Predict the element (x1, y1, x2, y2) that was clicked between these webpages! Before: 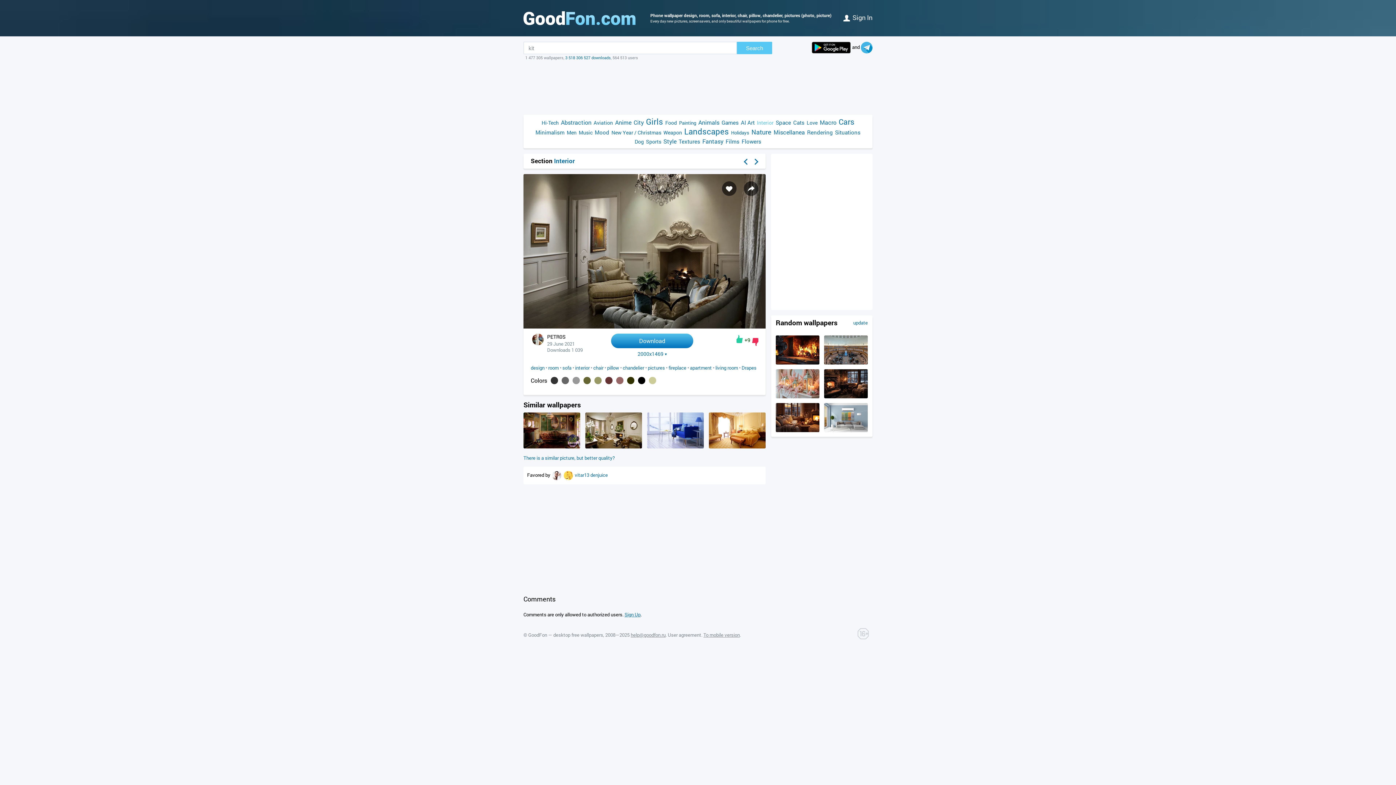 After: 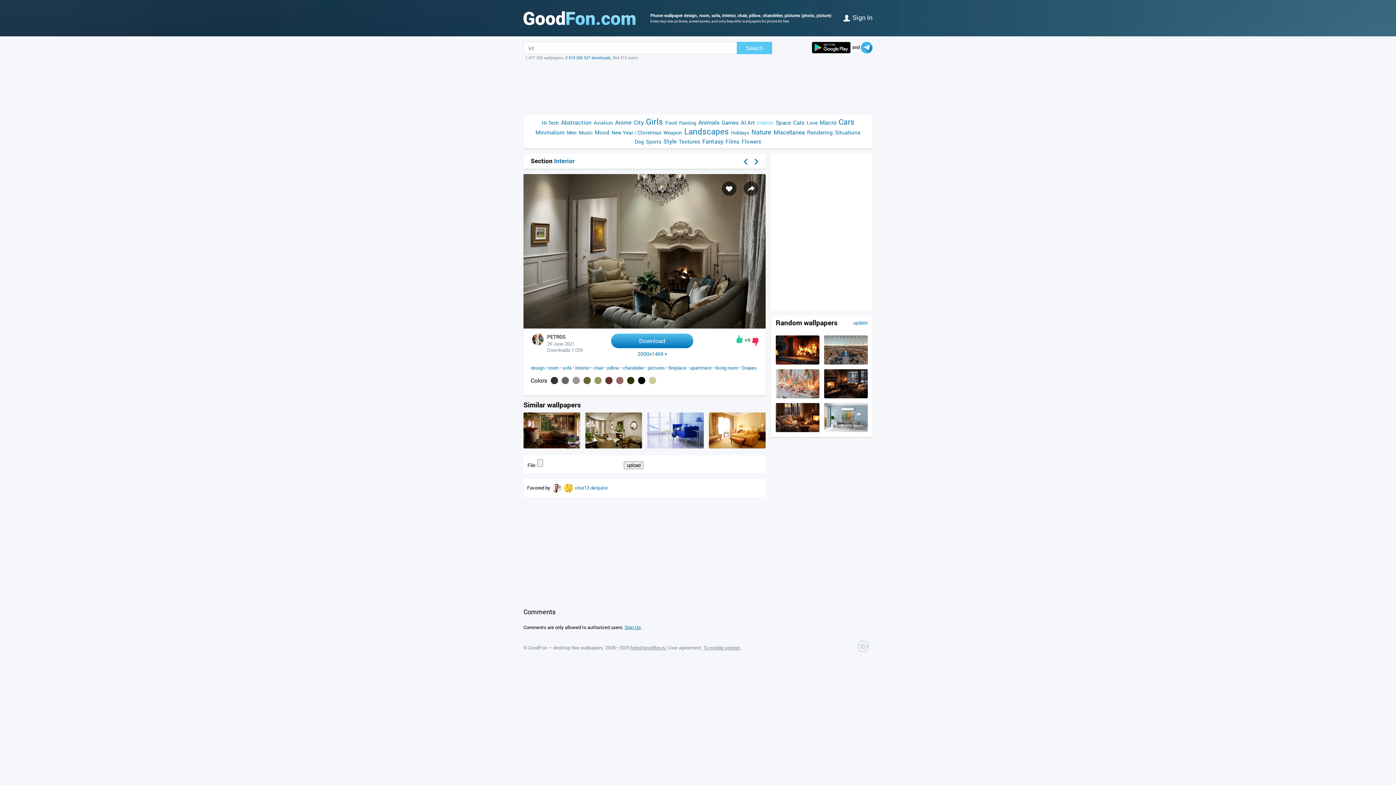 Action: label: There is a similar picture, but better quality? bbox: (523, 454, 614, 461)